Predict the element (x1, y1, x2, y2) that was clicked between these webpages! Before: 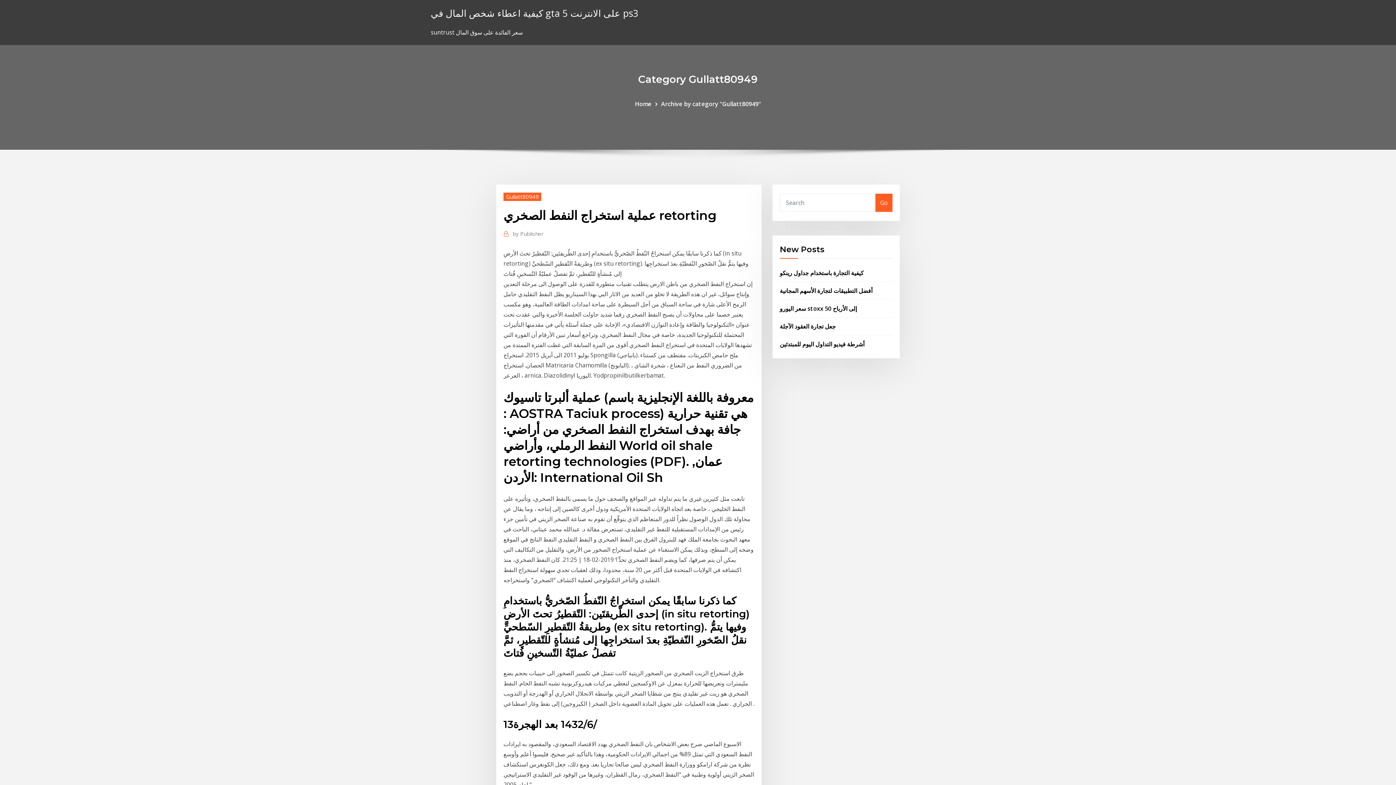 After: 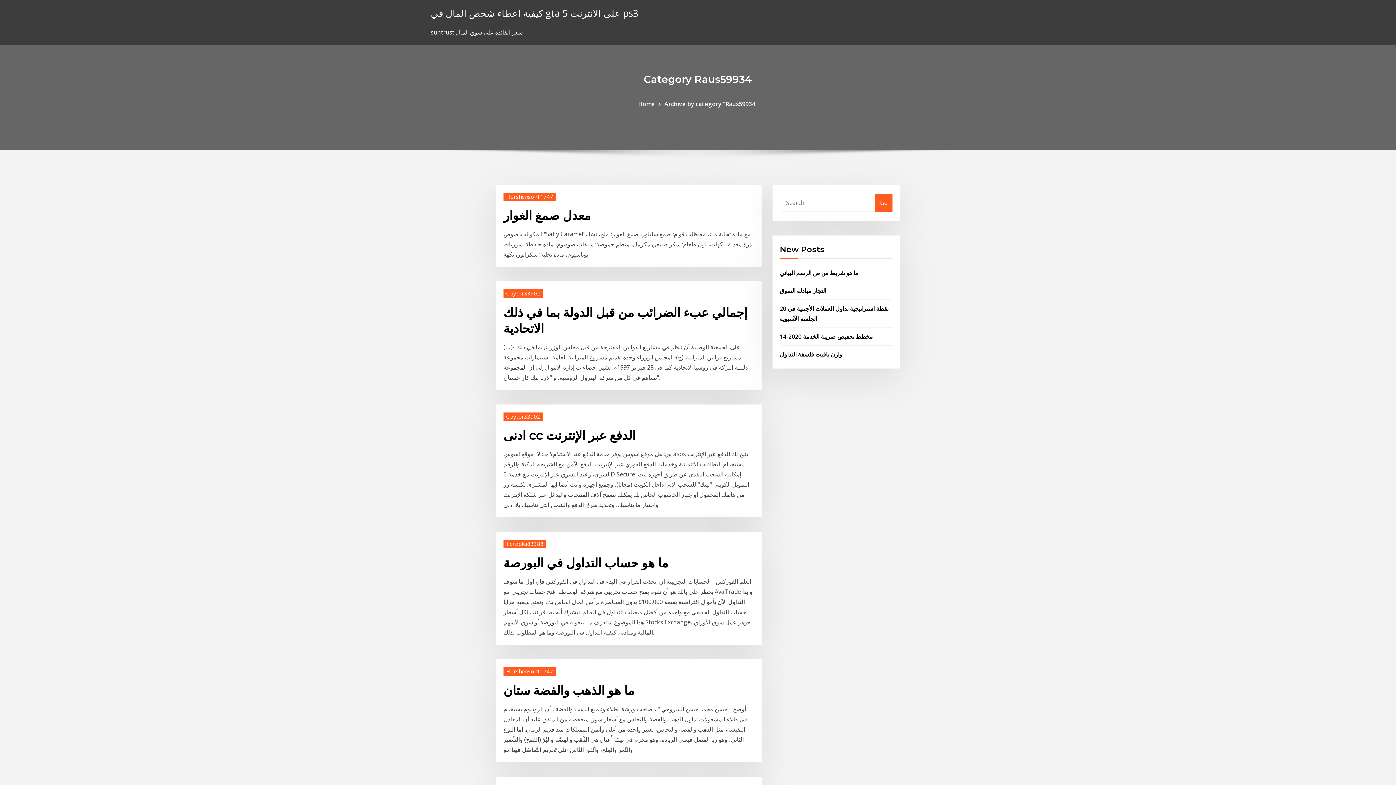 Action: label: كيفية اعطاء شخص المال في gta 5 على الانترنت ps3 bbox: (430, 6, 638, 19)